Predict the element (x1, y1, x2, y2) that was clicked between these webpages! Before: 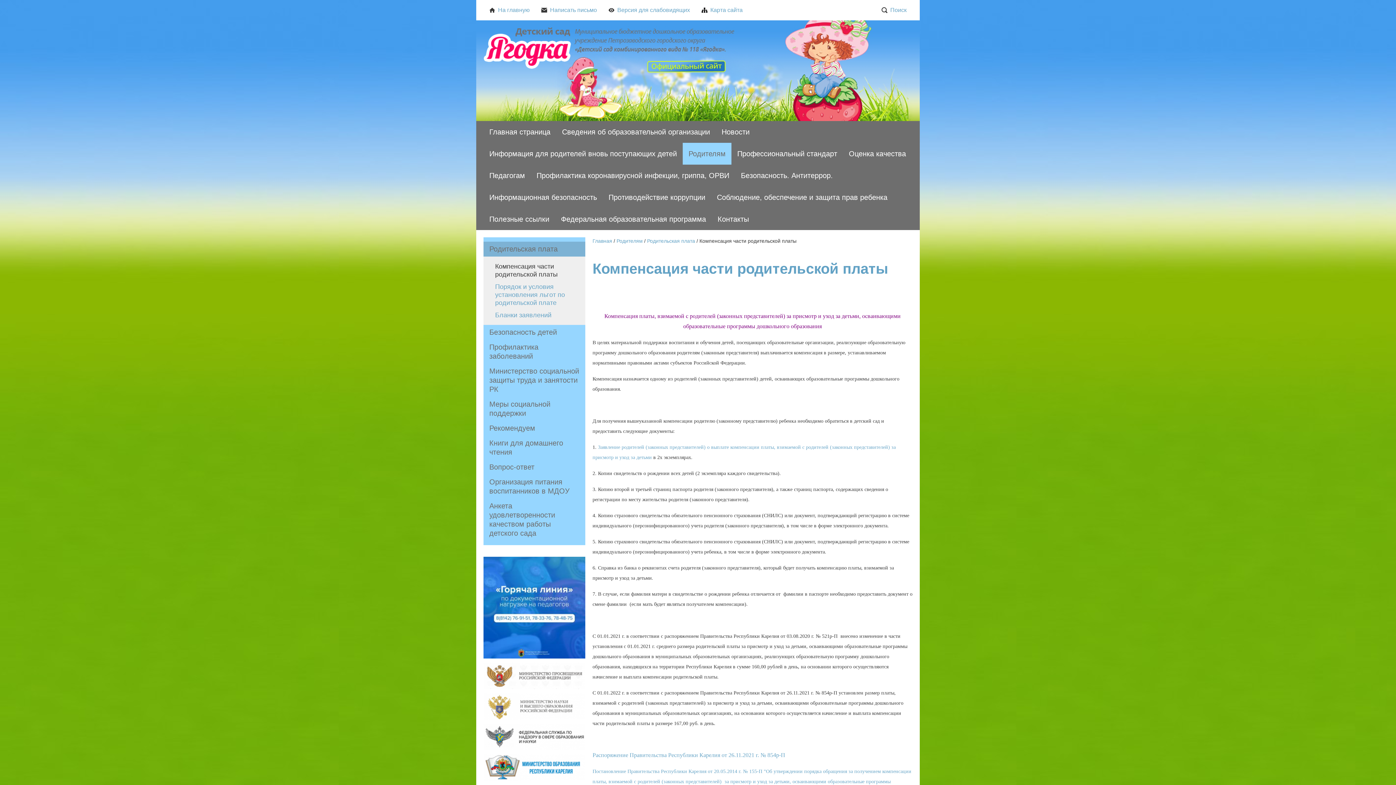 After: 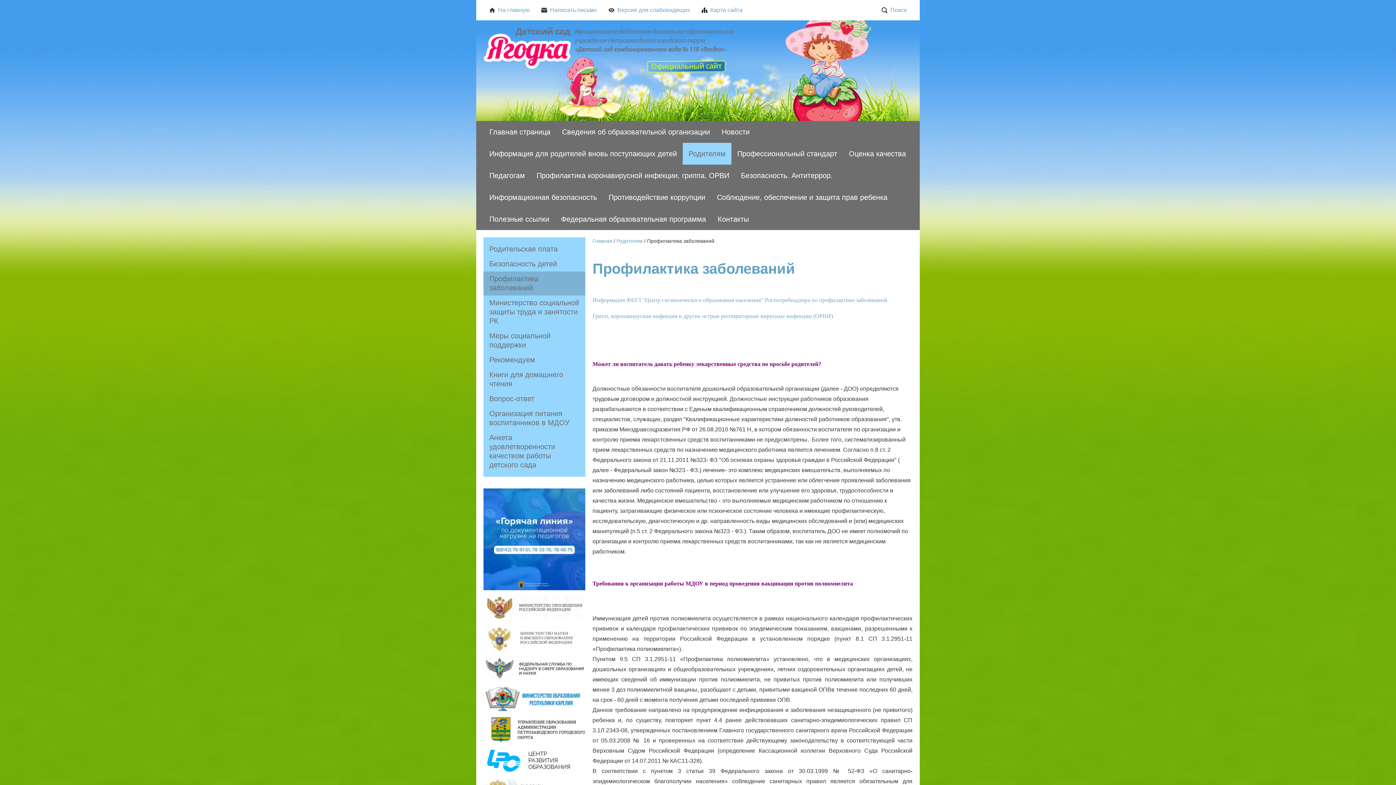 Action: label: Профилактика заболеваний bbox: (483, 340, 585, 364)